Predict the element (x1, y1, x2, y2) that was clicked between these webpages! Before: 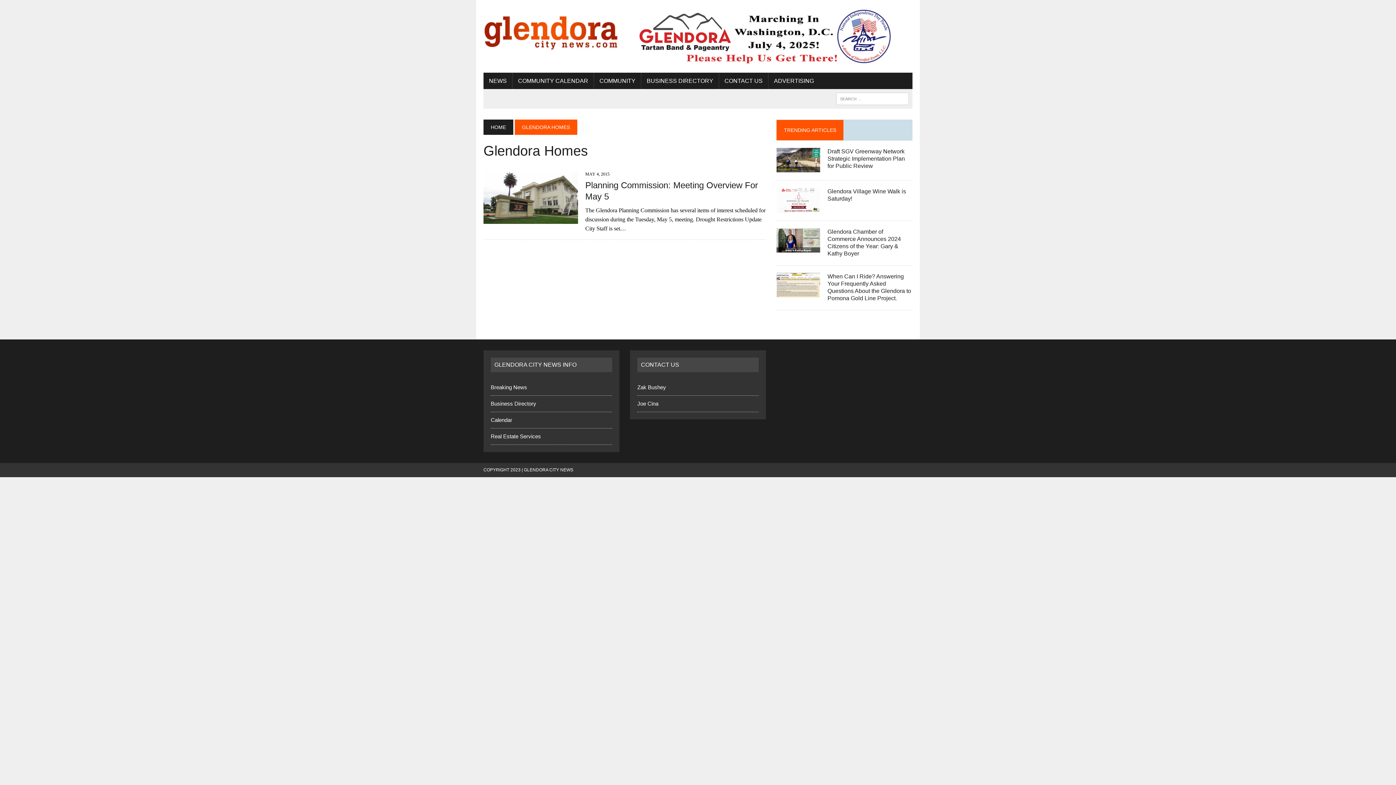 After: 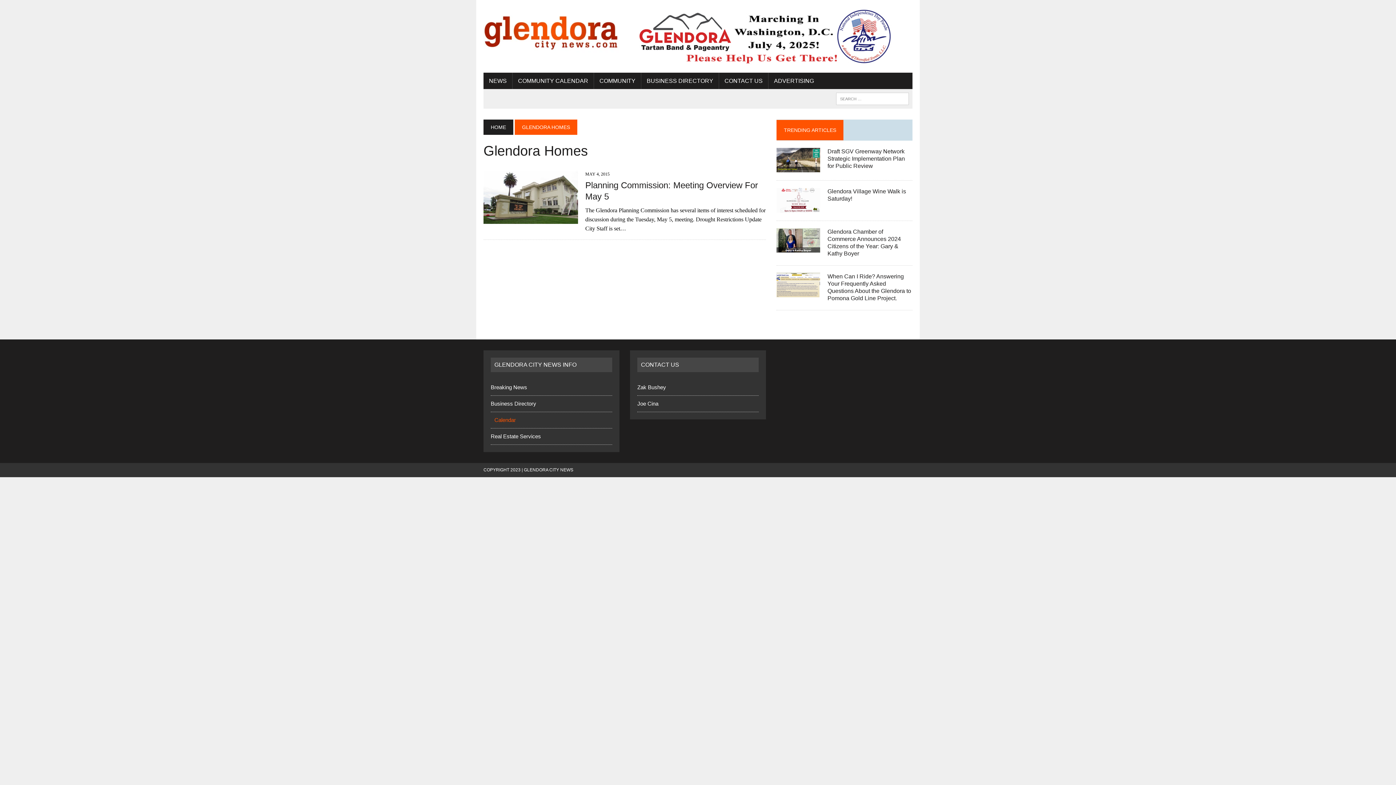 Action: bbox: (490, 417, 512, 423) label: Calendar